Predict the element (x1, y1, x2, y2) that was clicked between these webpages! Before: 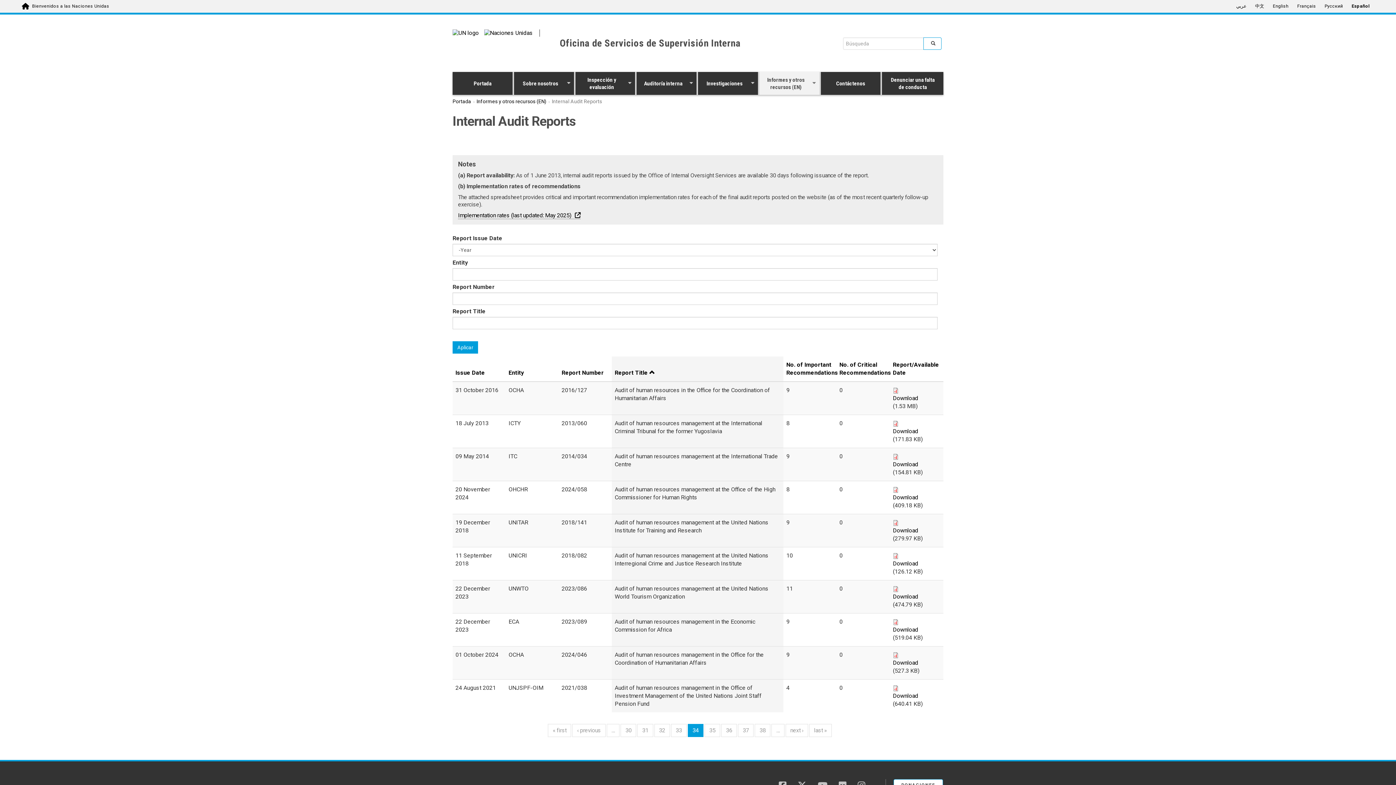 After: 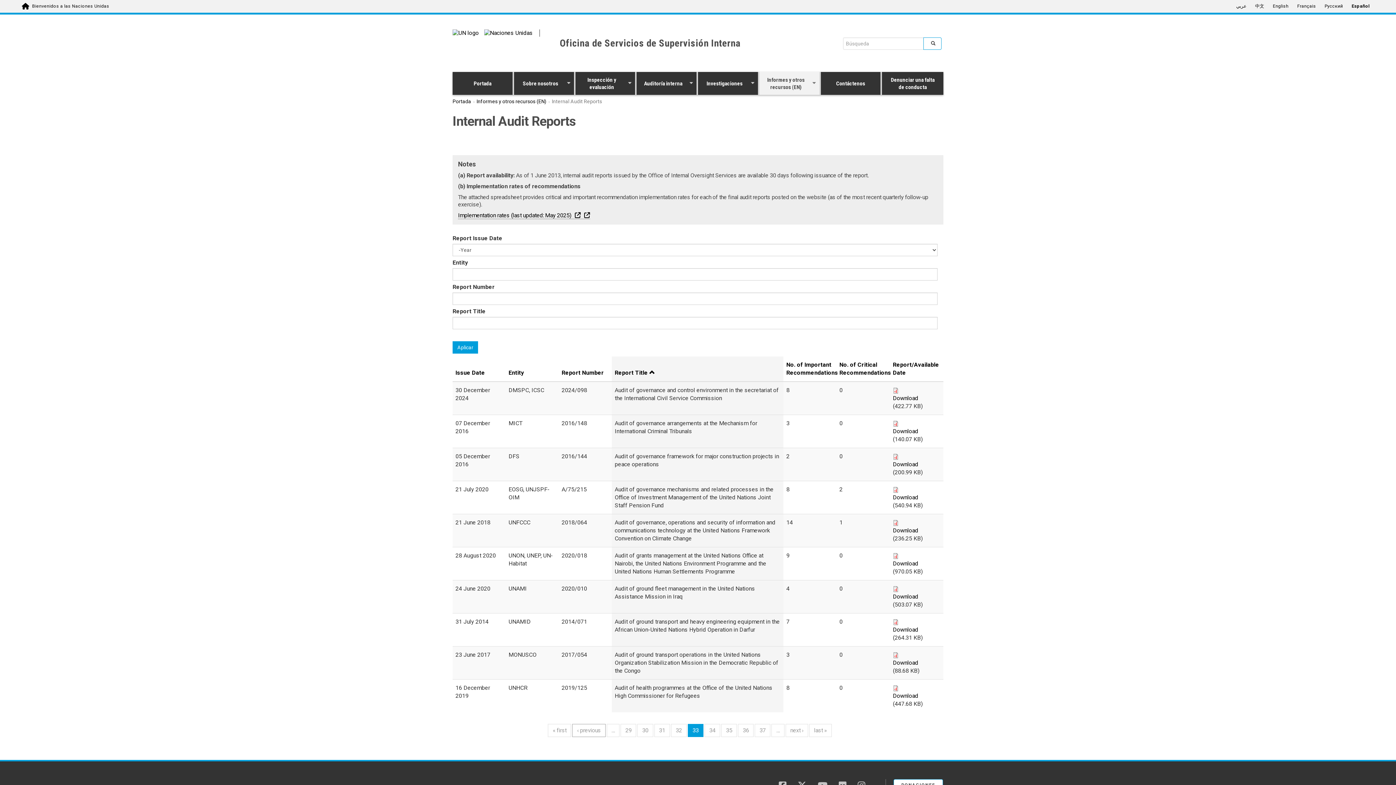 Action: label: ‹ previous bbox: (572, 724, 605, 737)